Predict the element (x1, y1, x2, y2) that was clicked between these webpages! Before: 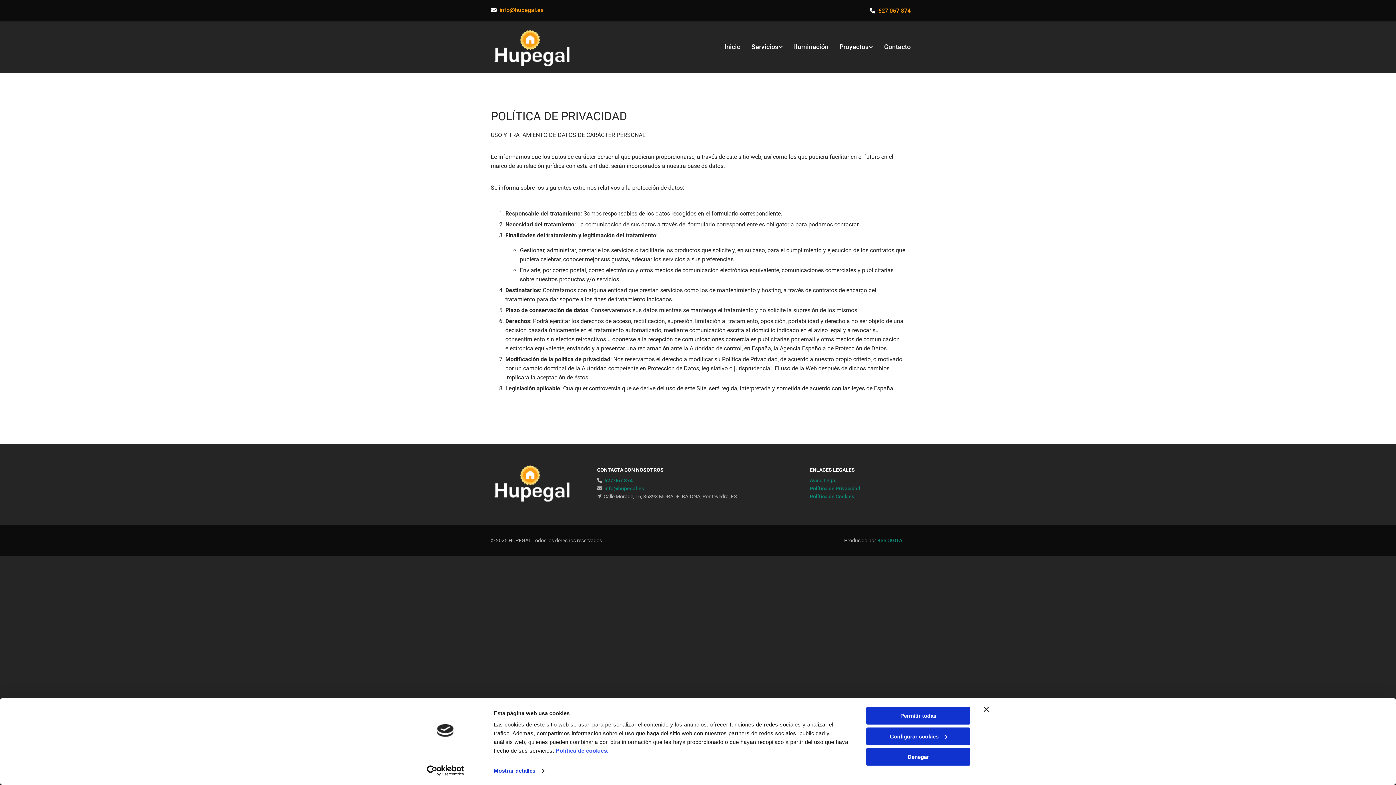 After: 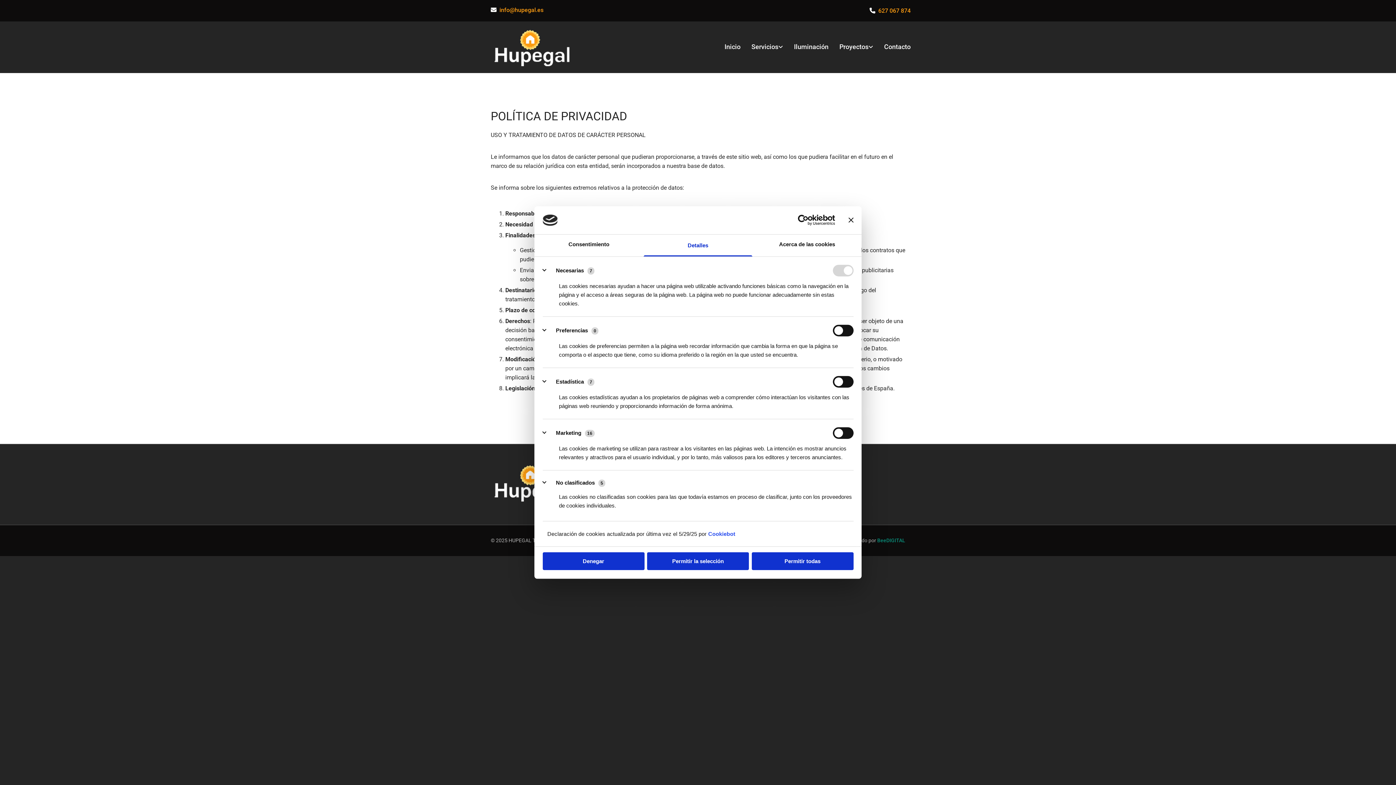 Action: label: Configurar cookies bbox: (866, 727, 970, 745)